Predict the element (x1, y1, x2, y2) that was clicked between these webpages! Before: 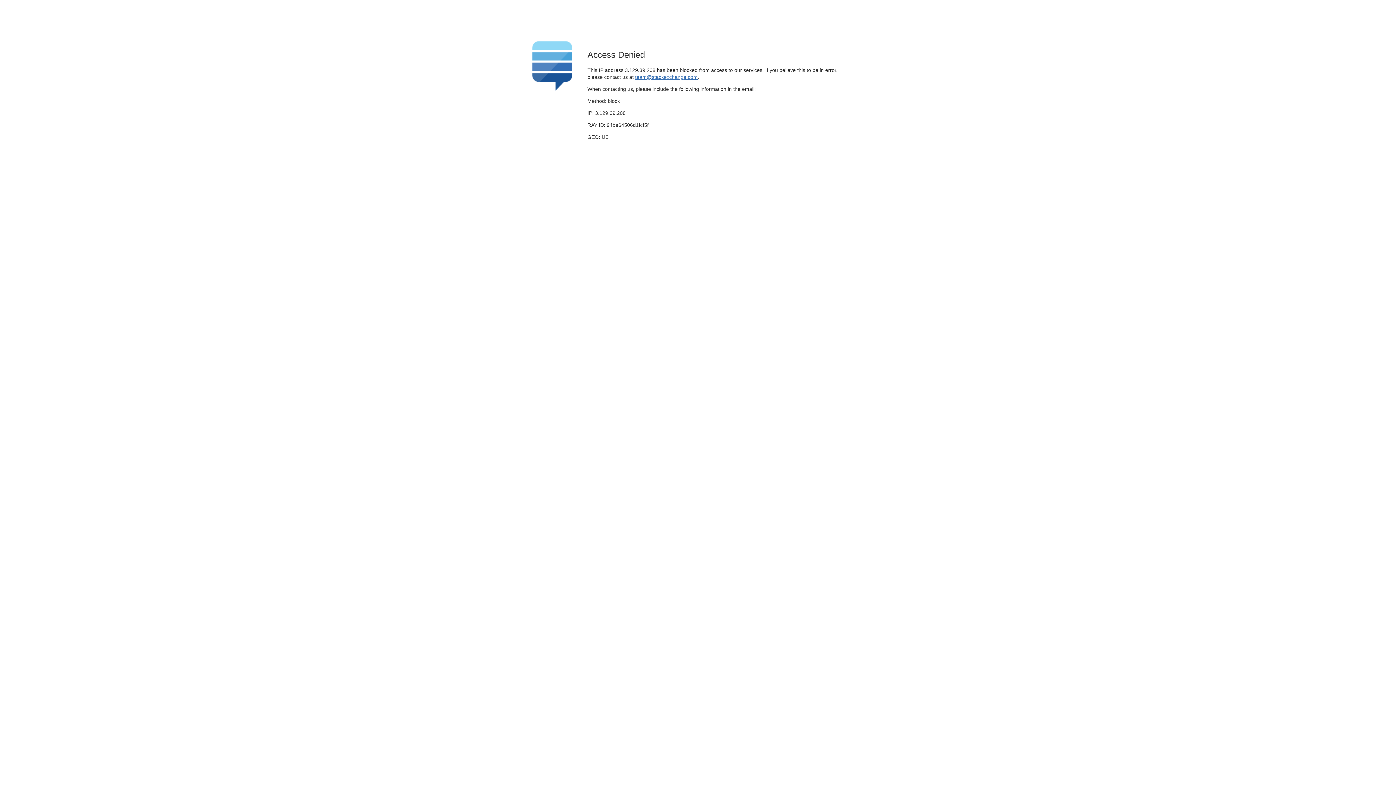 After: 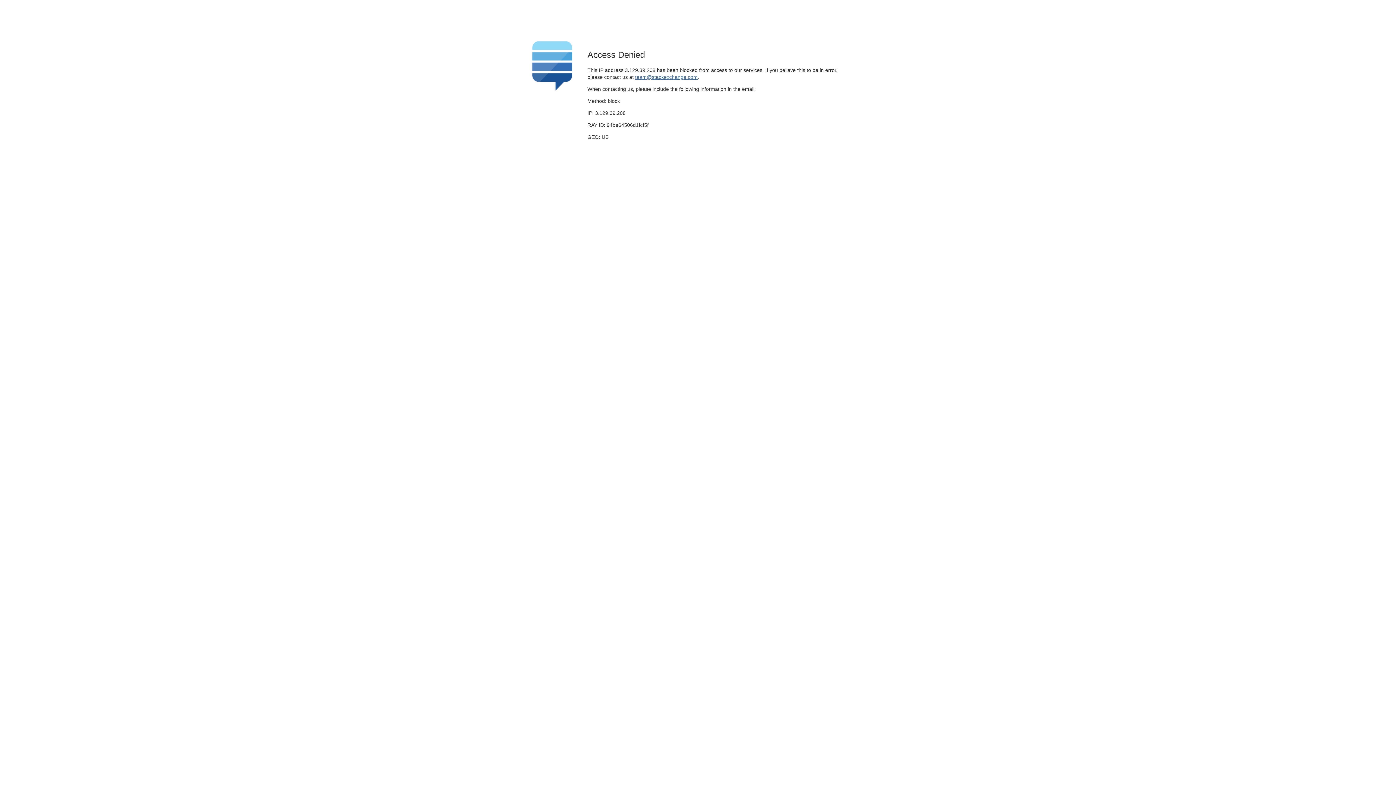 Action: bbox: (635, 74, 697, 79) label: team@stackexchange.com